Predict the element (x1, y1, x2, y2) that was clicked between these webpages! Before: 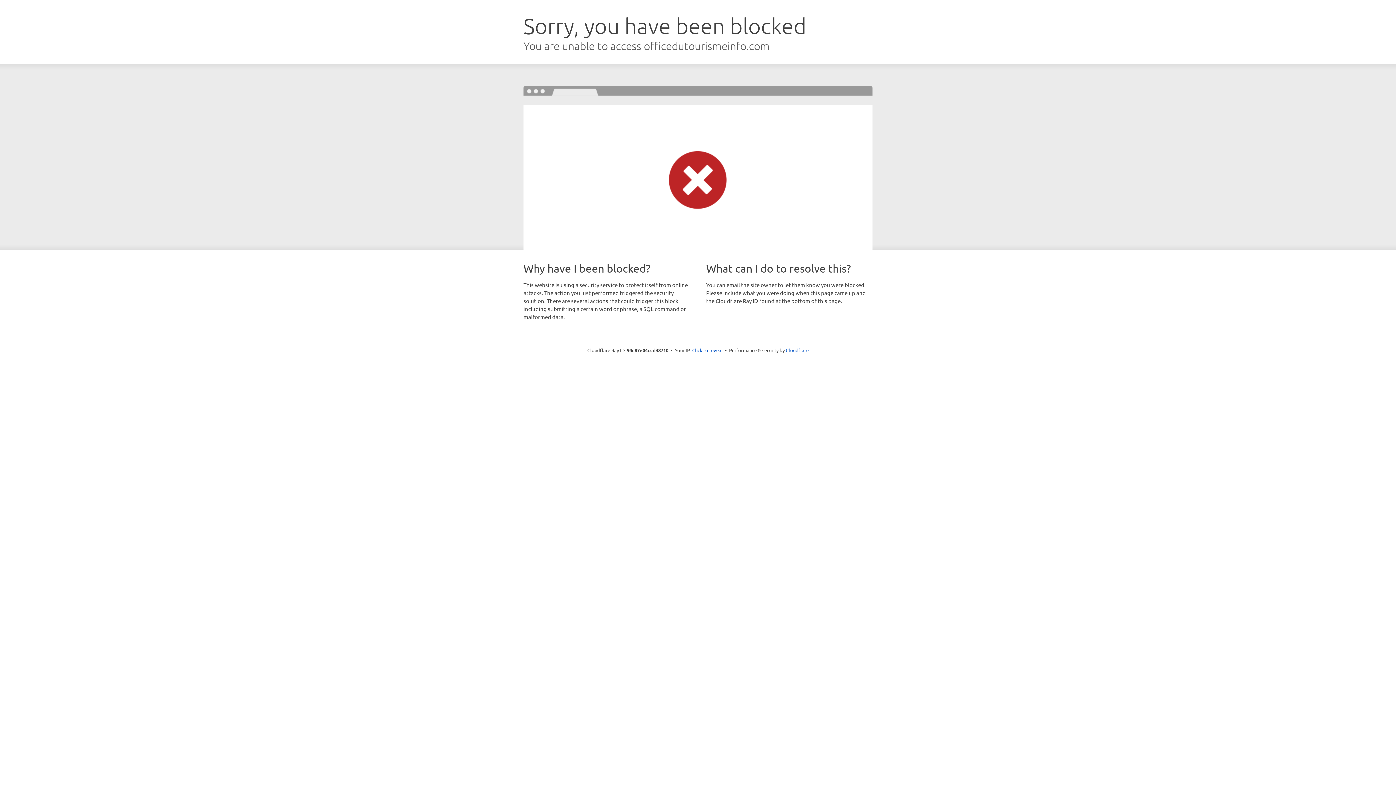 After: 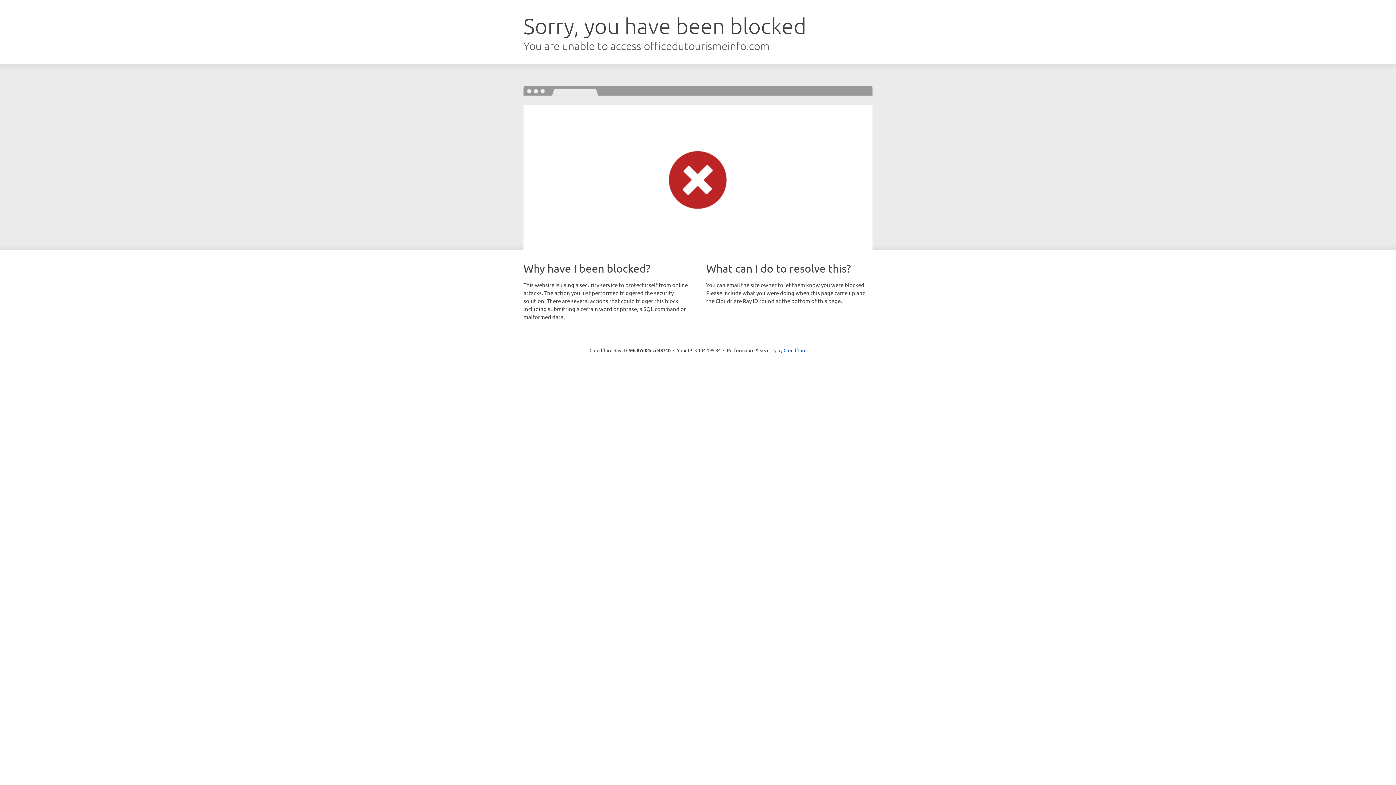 Action: bbox: (692, 346, 722, 353) label: Click to reveal